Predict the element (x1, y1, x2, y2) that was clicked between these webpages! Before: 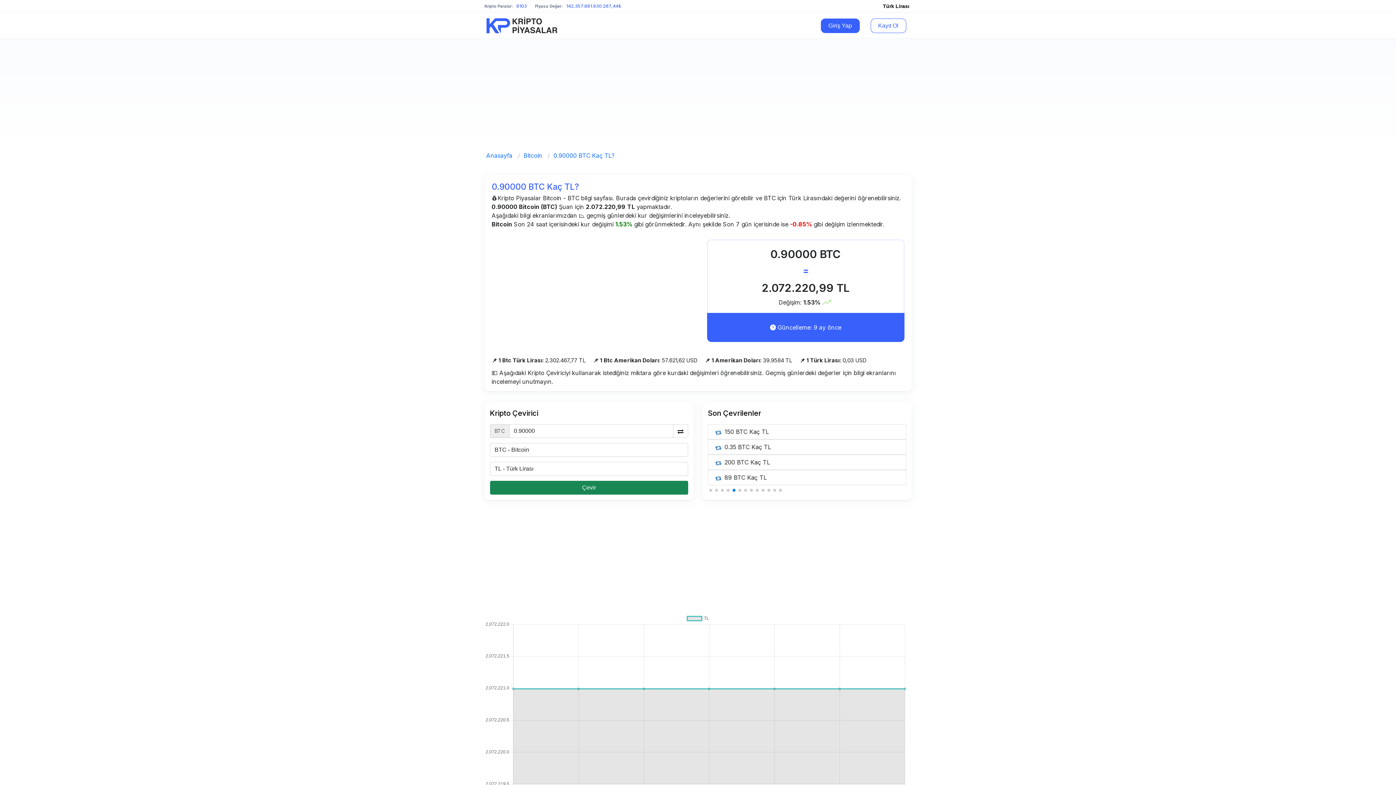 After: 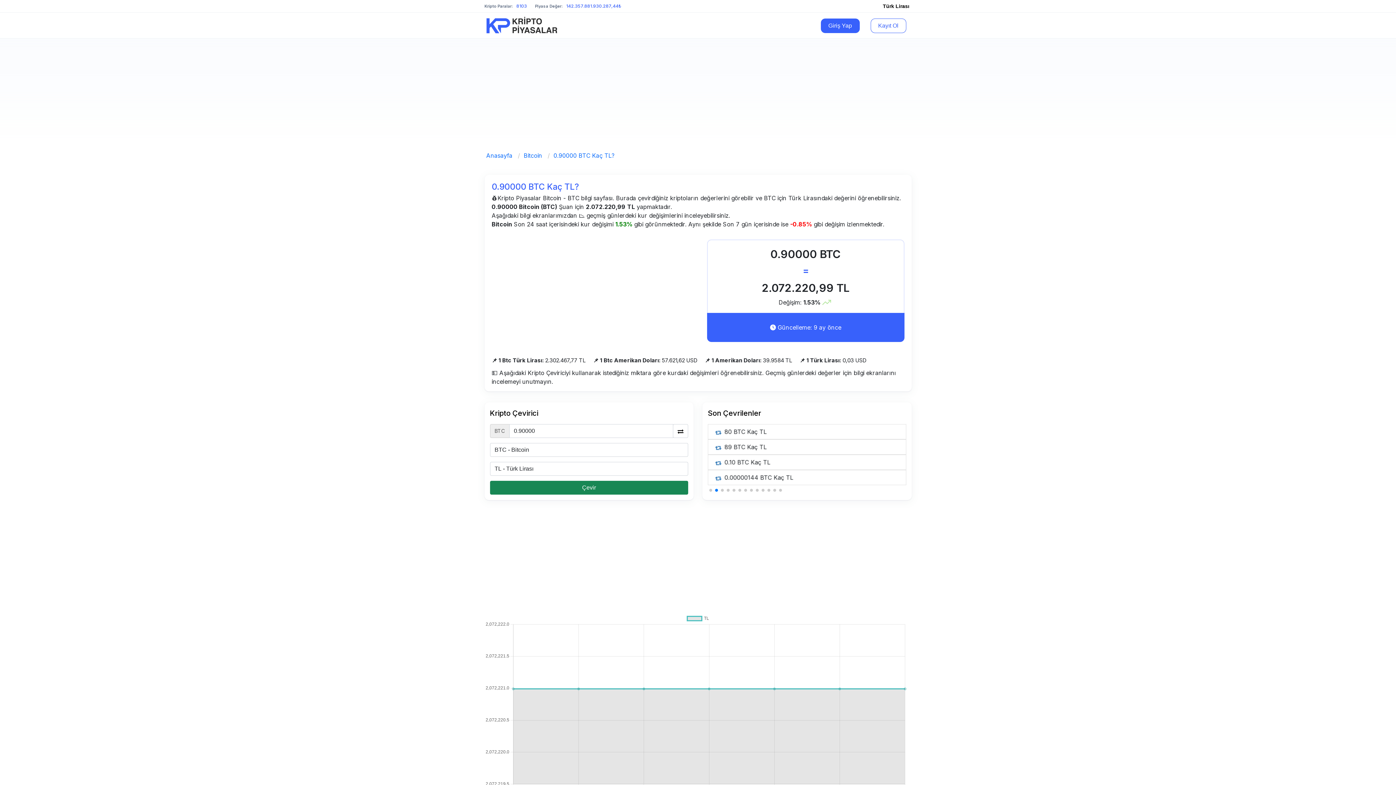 Action: bbox: (756, 489, 758, 492) label: Go to slide 9